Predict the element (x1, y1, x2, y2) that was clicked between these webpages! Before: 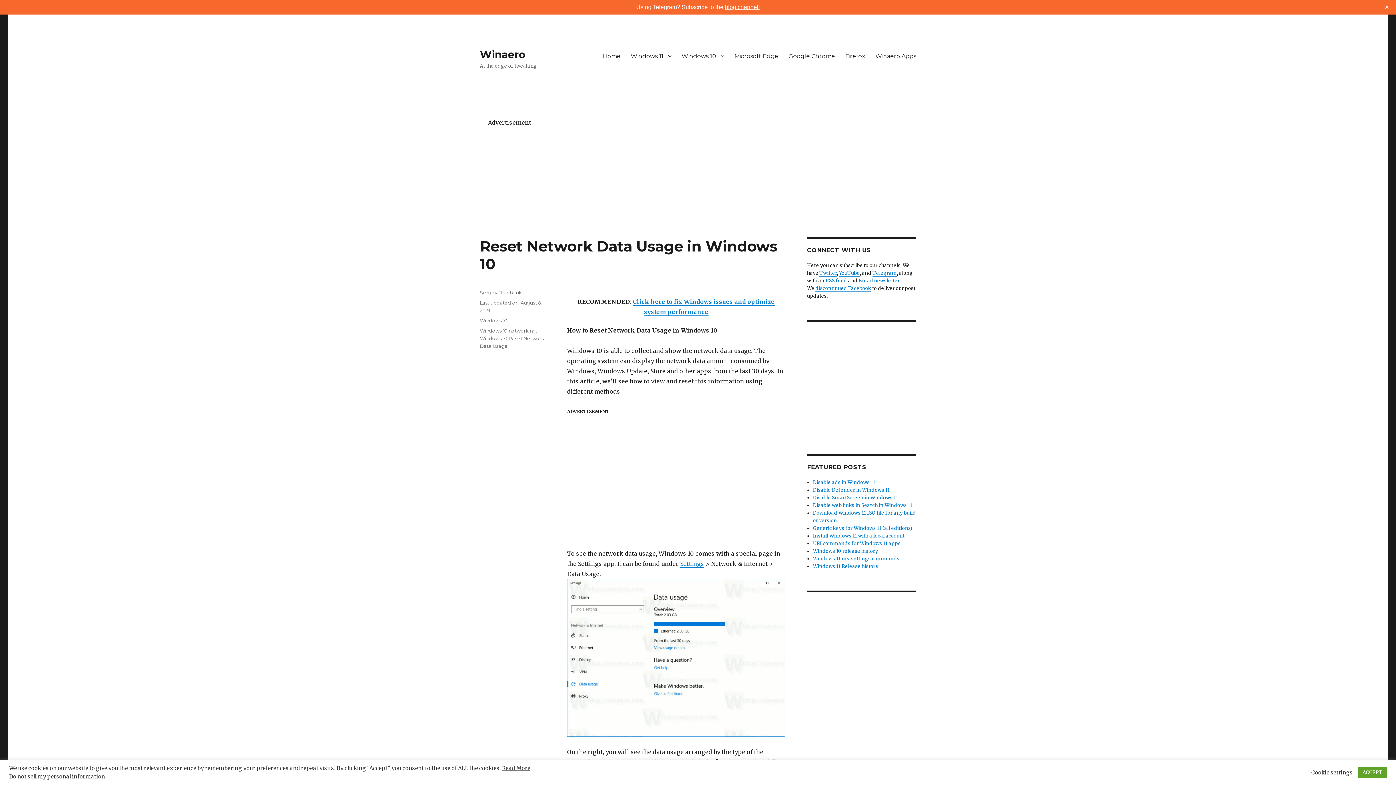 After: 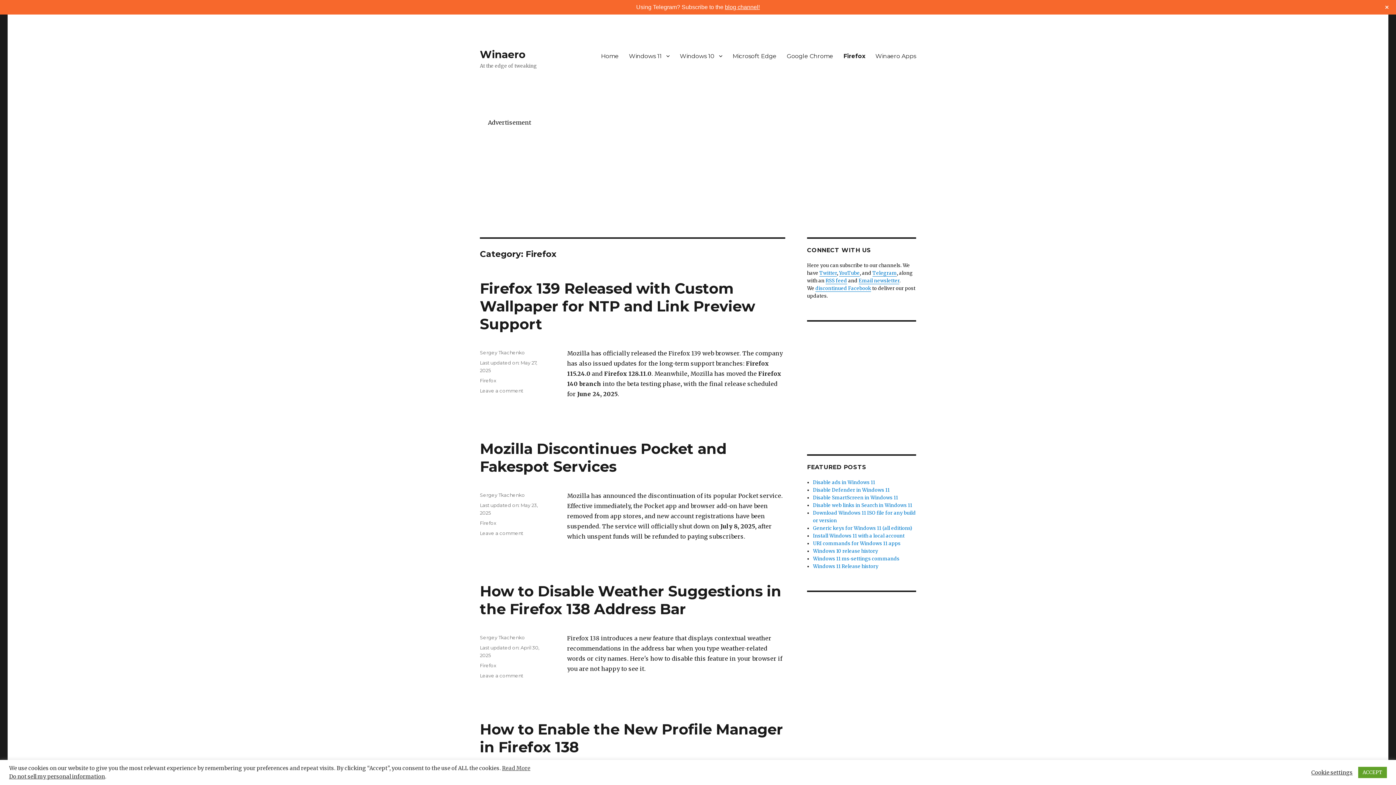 Action: label: Firefox bbox: (840, 48, 870, 63)